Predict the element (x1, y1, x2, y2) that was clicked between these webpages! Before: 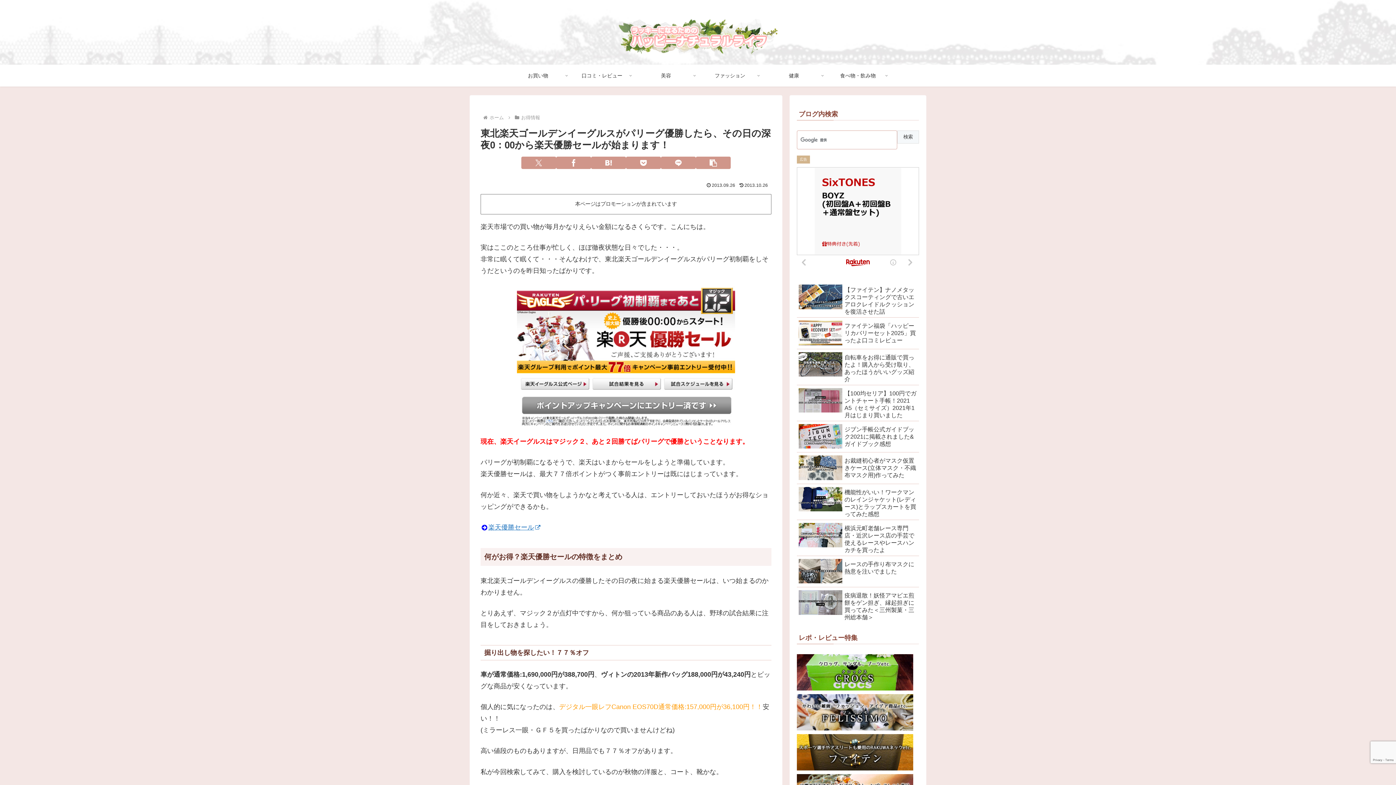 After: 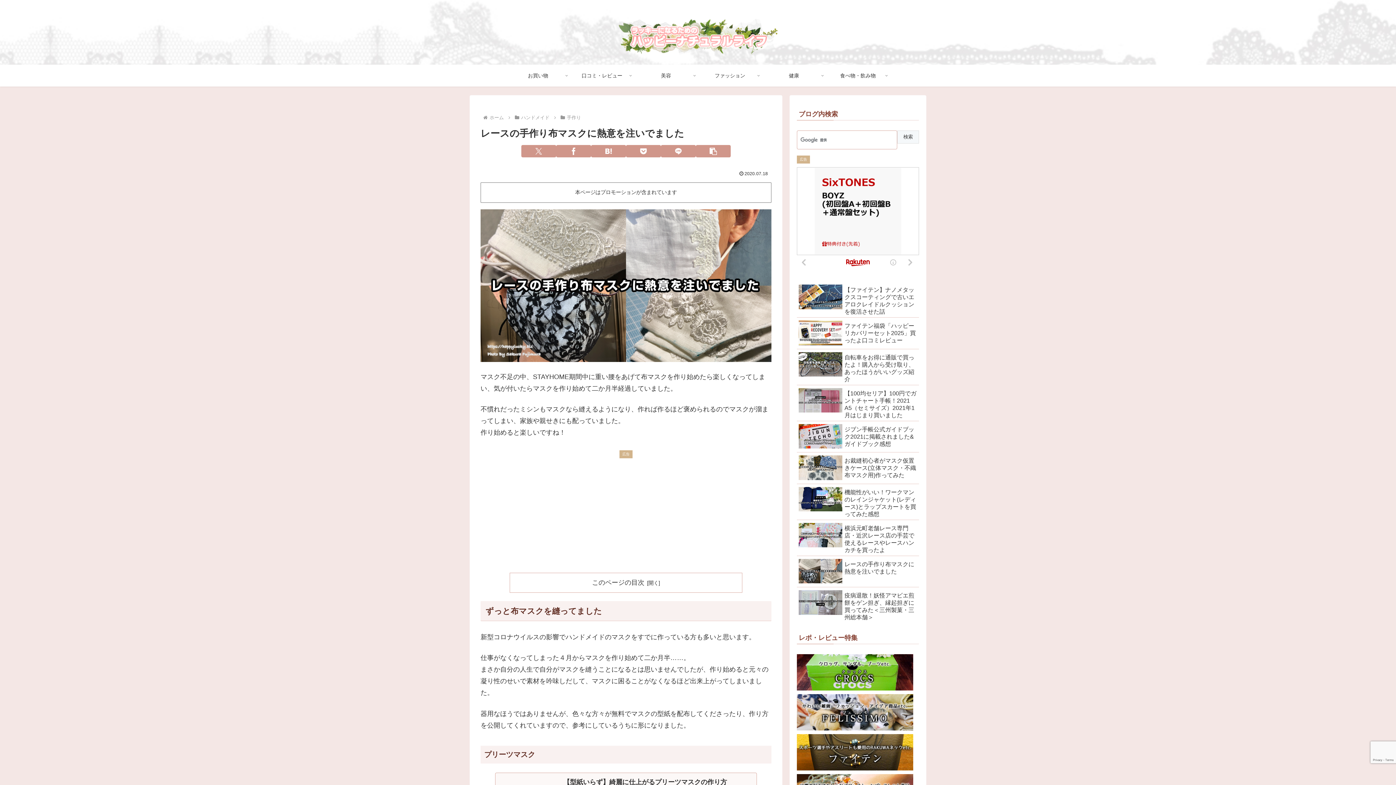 Action: bbox: (797, 556, 919, 587) label: レースの手作り布マスクに熱意を注いでました